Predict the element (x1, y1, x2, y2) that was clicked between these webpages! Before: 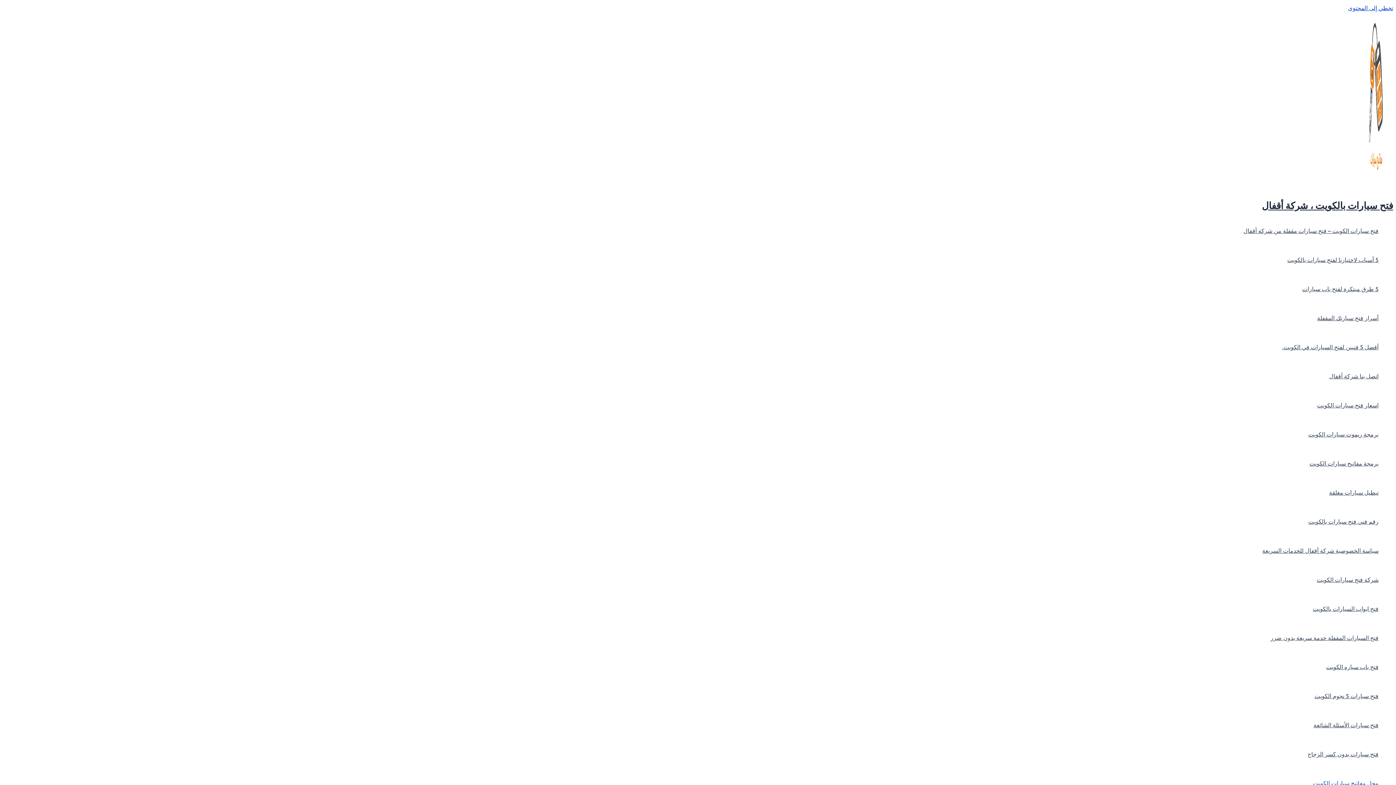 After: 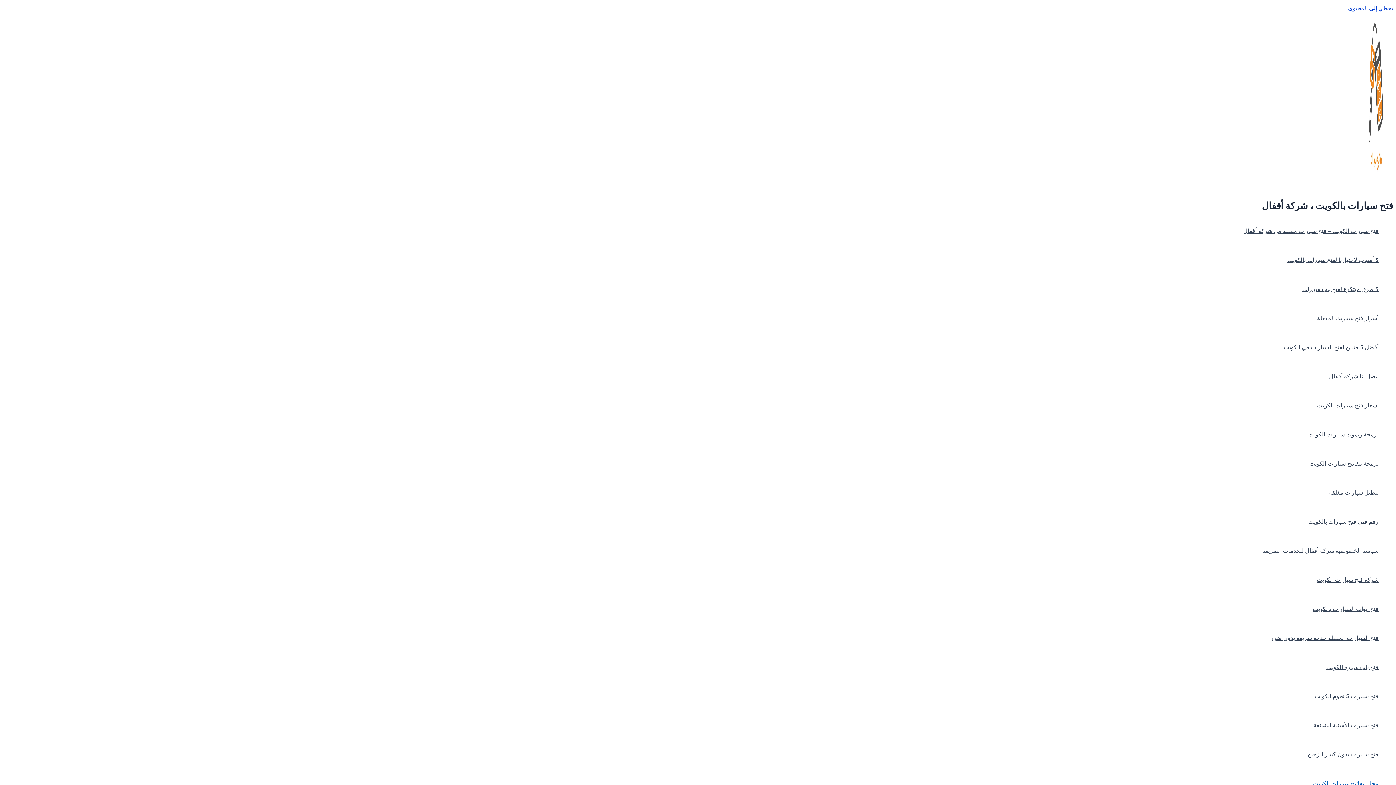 Action: label: محل مفاتيح سيارات الكويت bbox: (1193, 768, 1378, 797)